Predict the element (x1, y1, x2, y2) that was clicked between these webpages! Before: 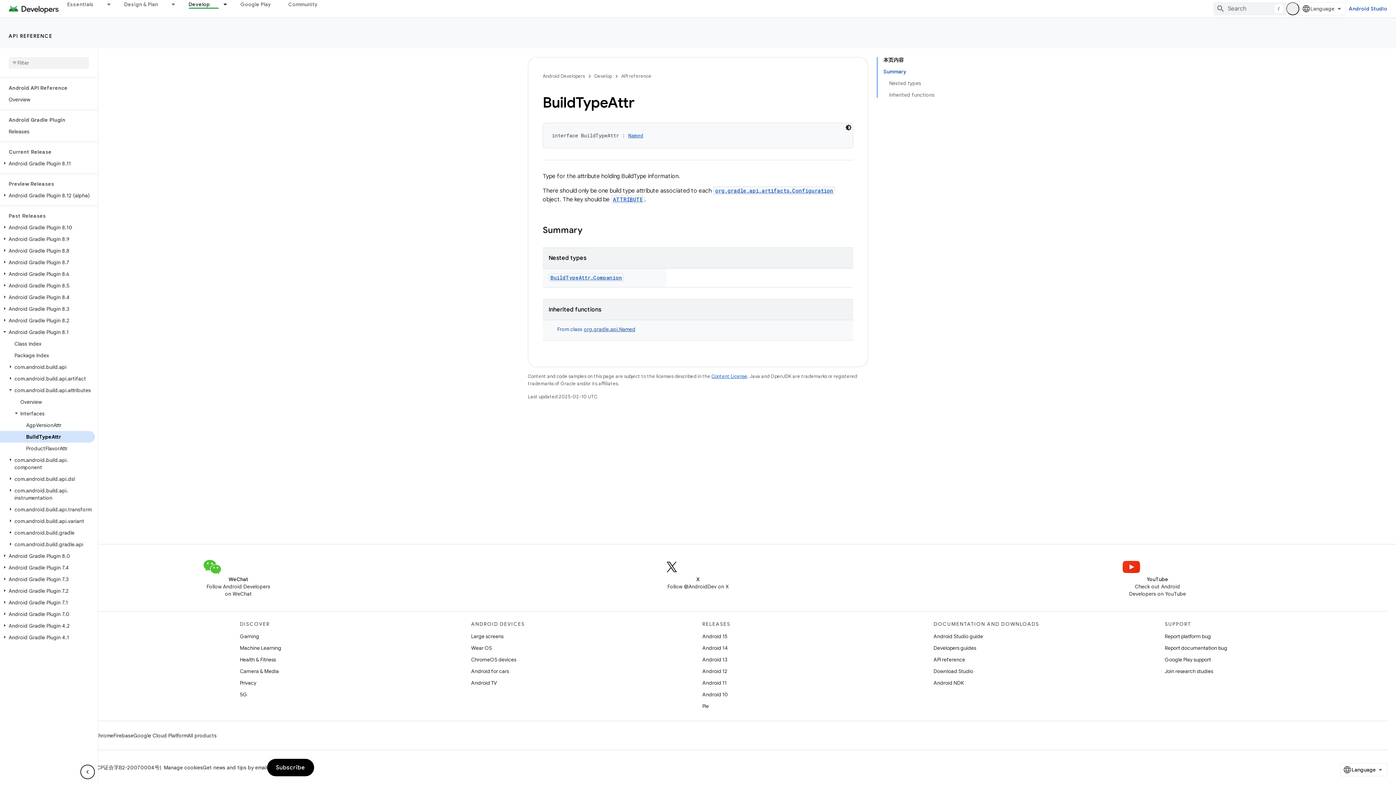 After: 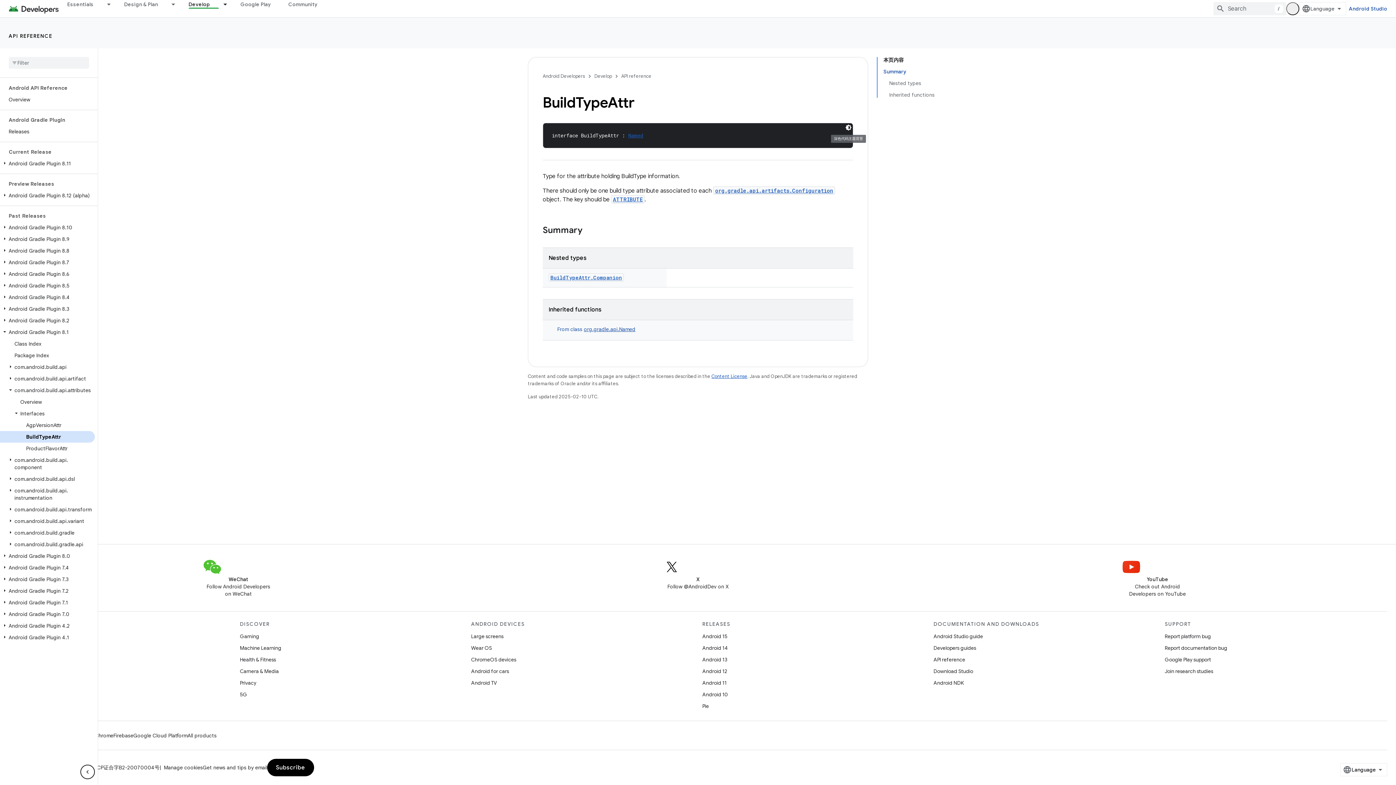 Action: bbox: (844, 123, 853, 132) label: 深色代码主题背景